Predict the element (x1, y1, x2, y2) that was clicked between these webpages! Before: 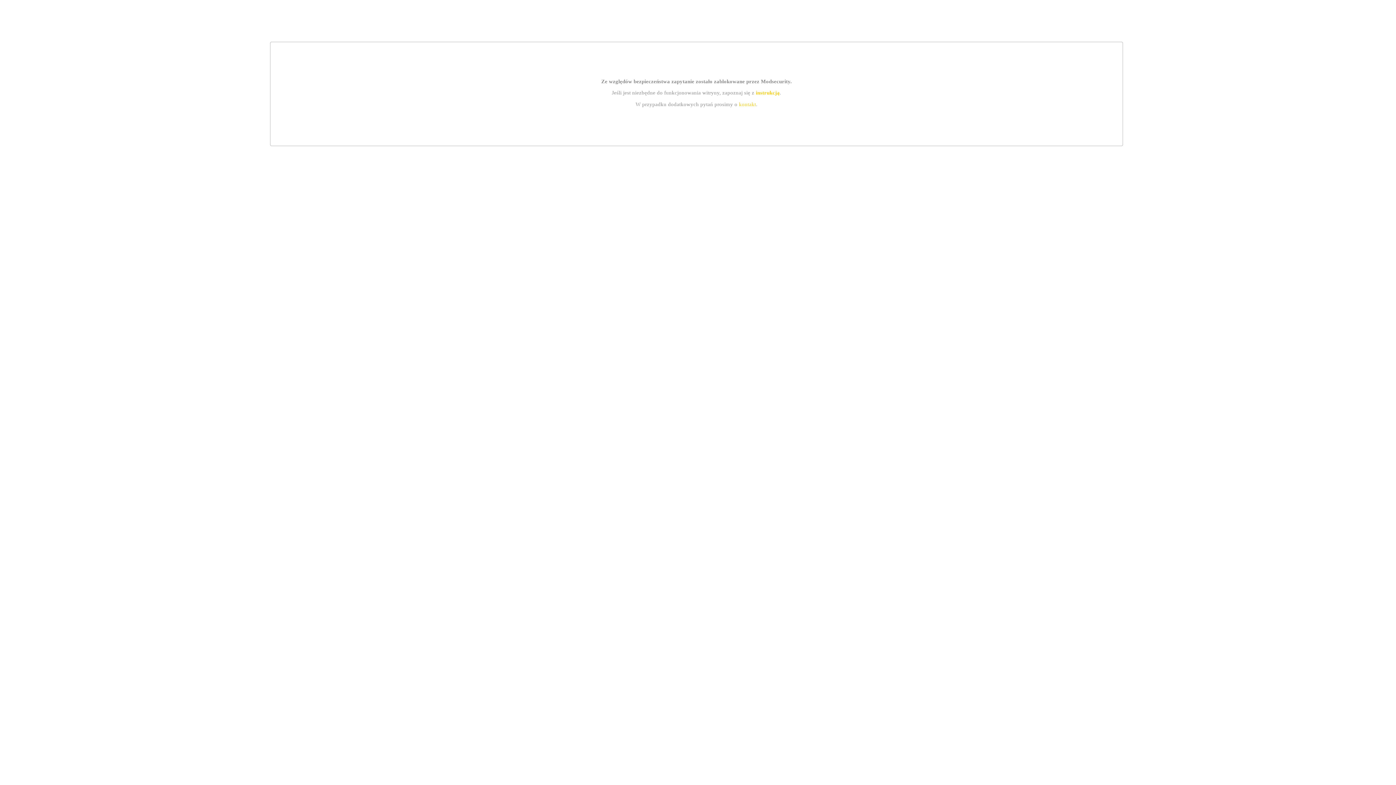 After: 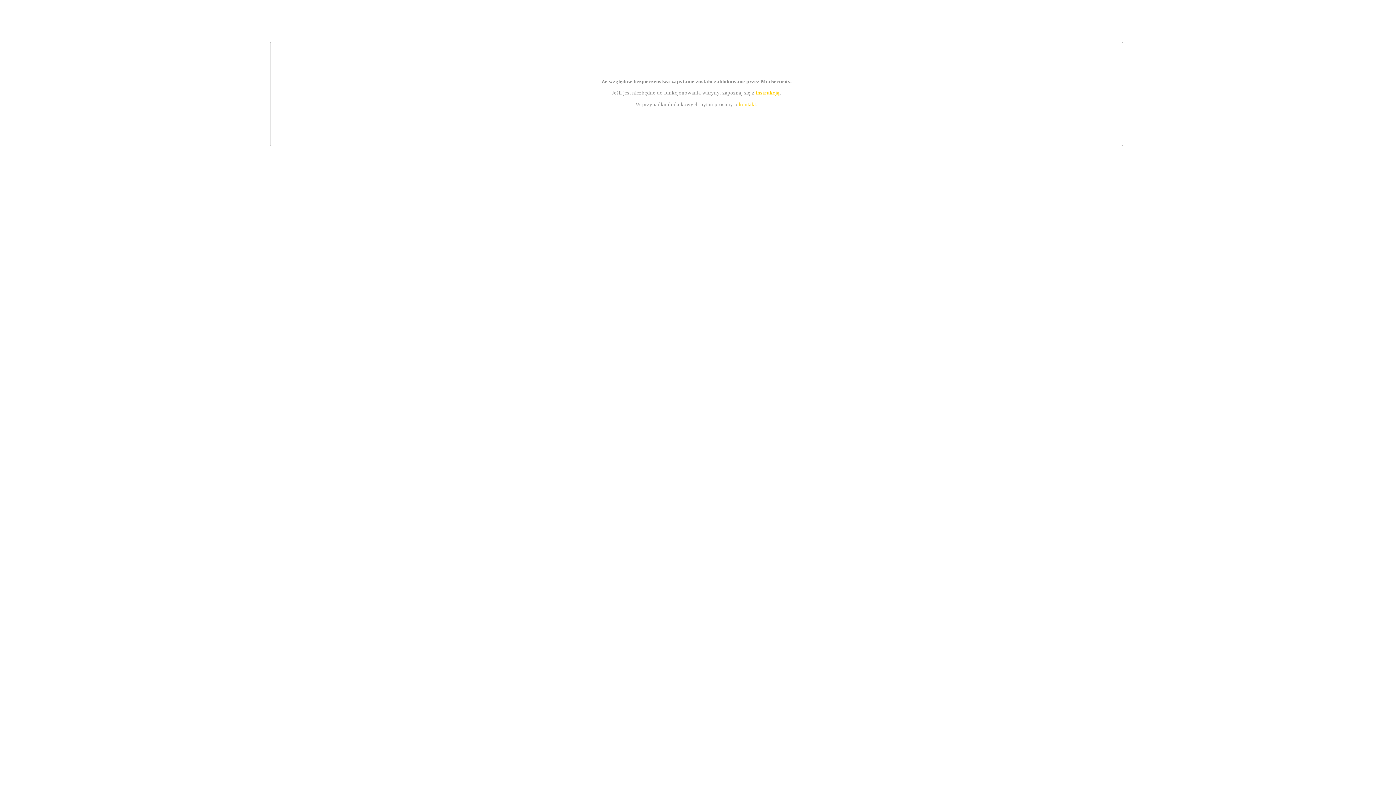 Action: label: instrukcją bbox: (755, 89, 779, 95)